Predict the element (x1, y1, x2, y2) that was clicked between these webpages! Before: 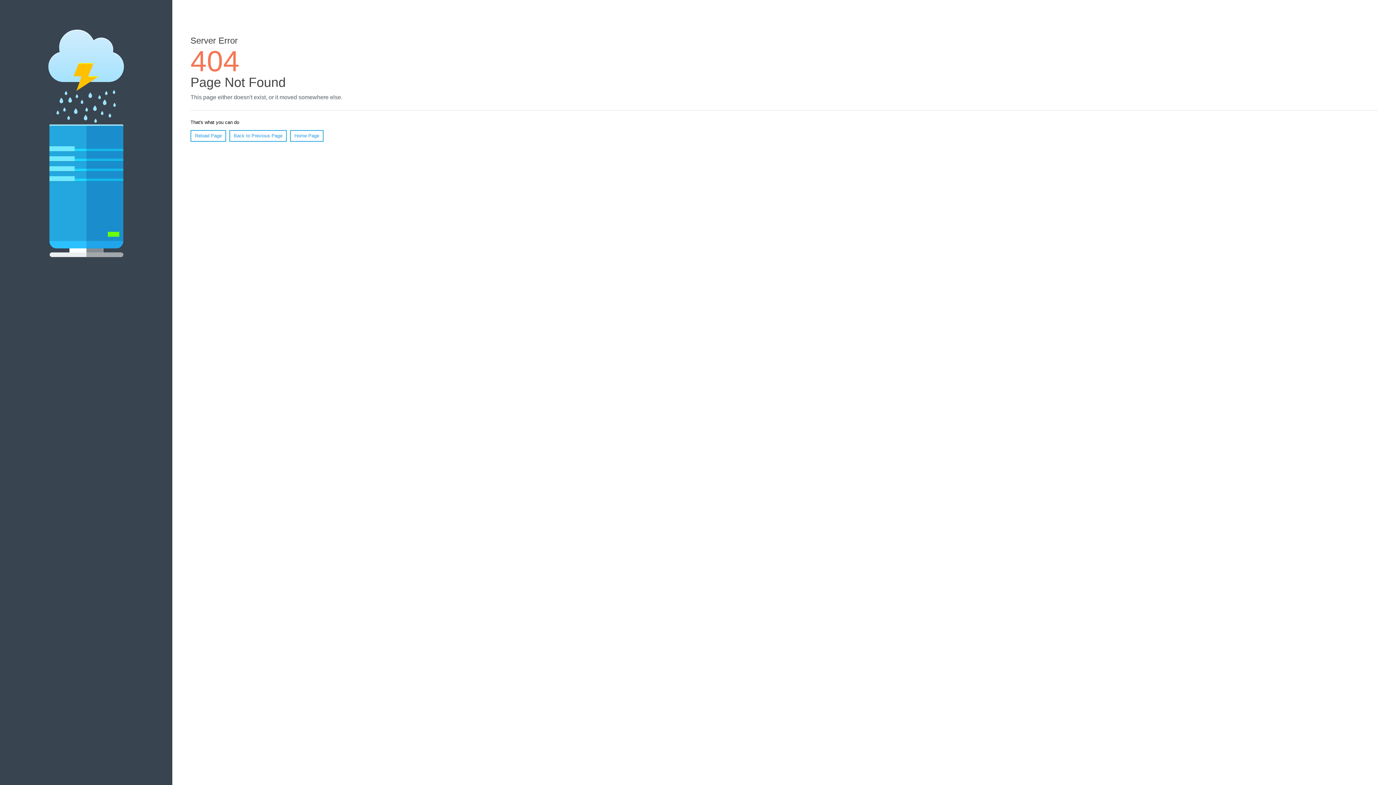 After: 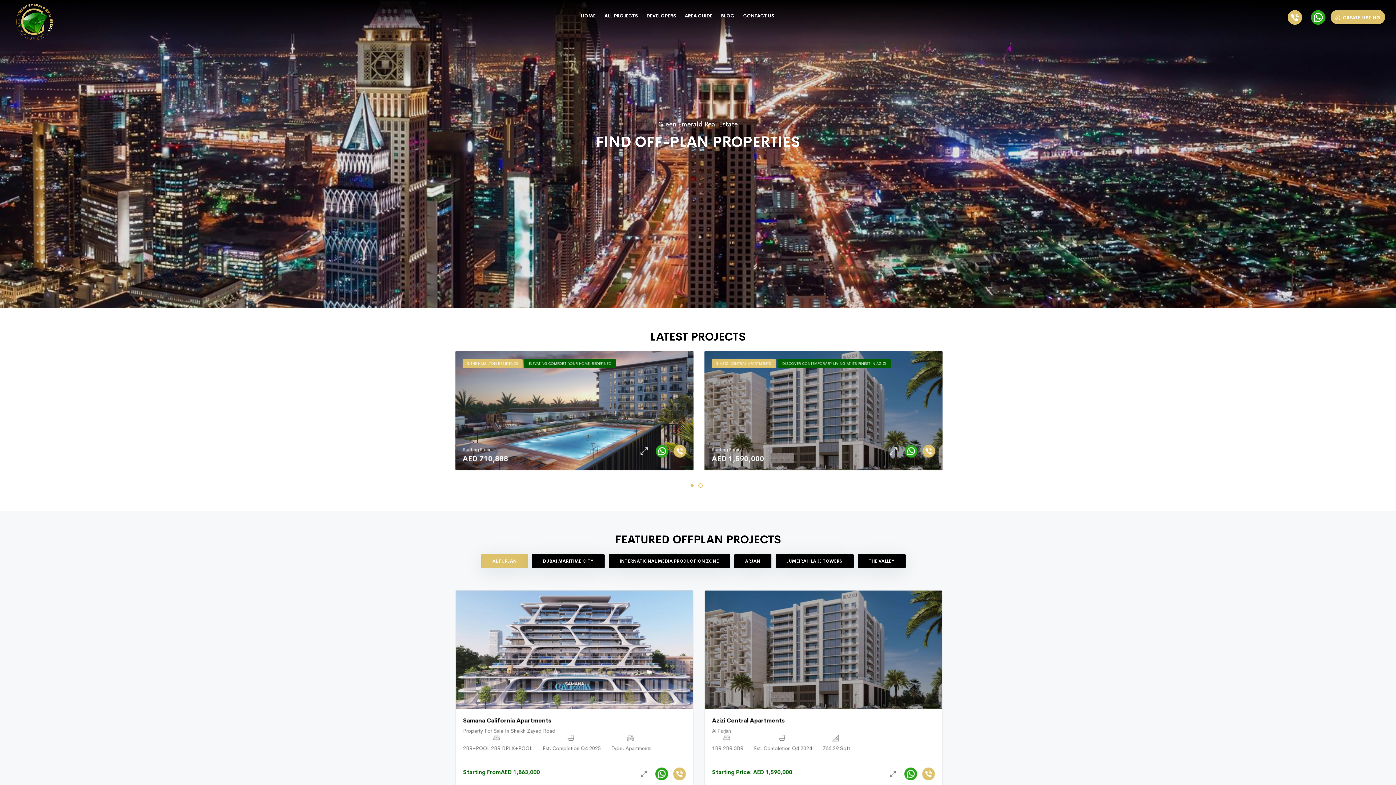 Action: bbox: (290, 130, 323, 141) label: Home Page